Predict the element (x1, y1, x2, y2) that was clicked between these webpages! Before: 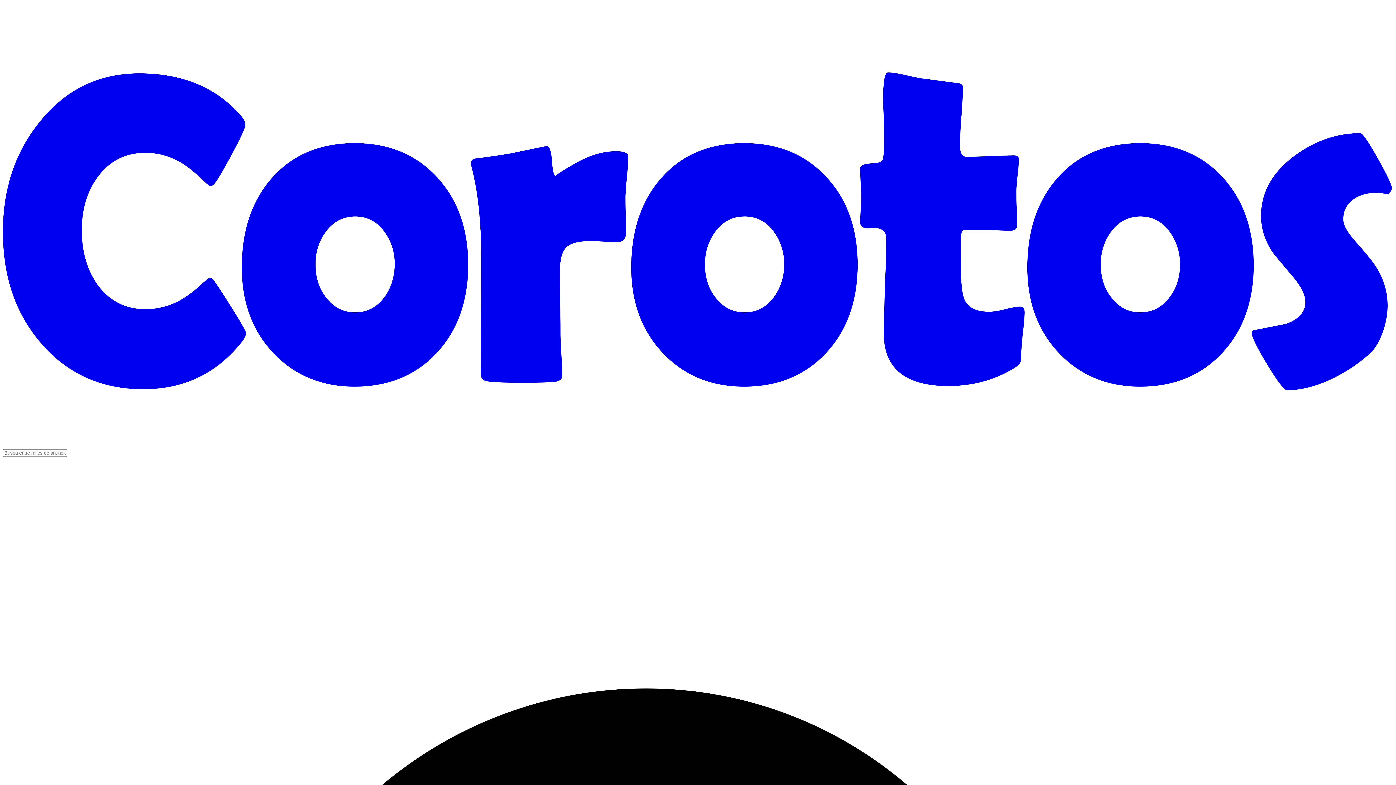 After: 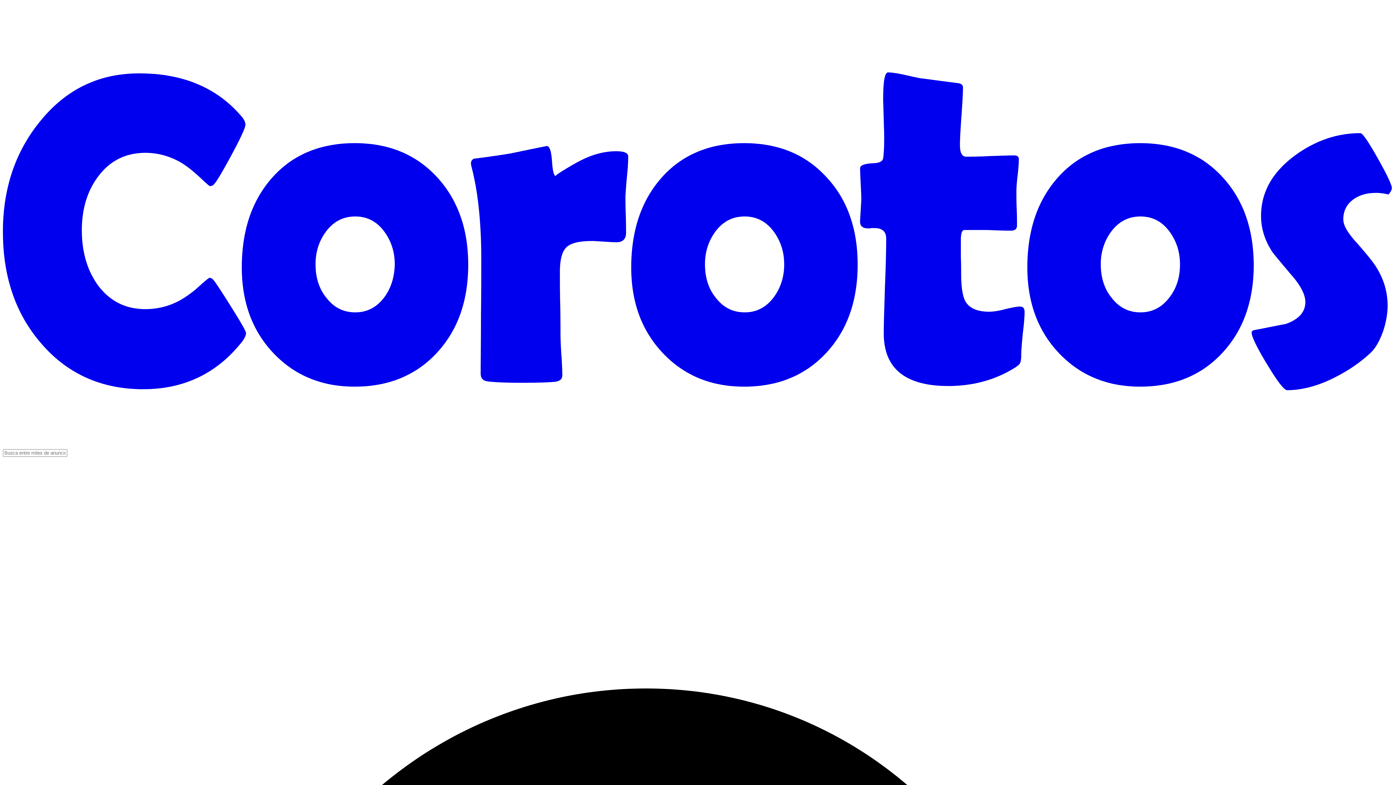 Action: label: Página de inicio bbox: (2, 2, 1393, 449)